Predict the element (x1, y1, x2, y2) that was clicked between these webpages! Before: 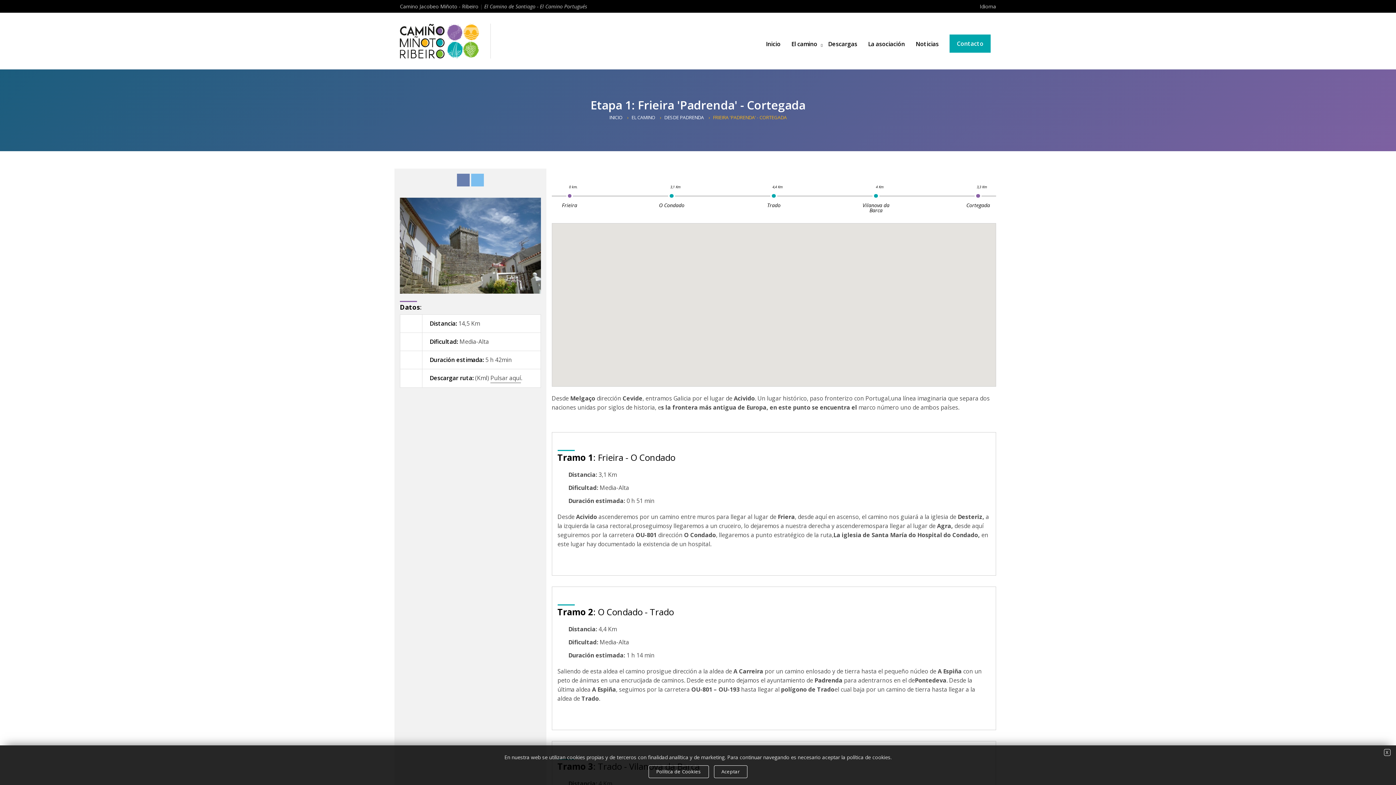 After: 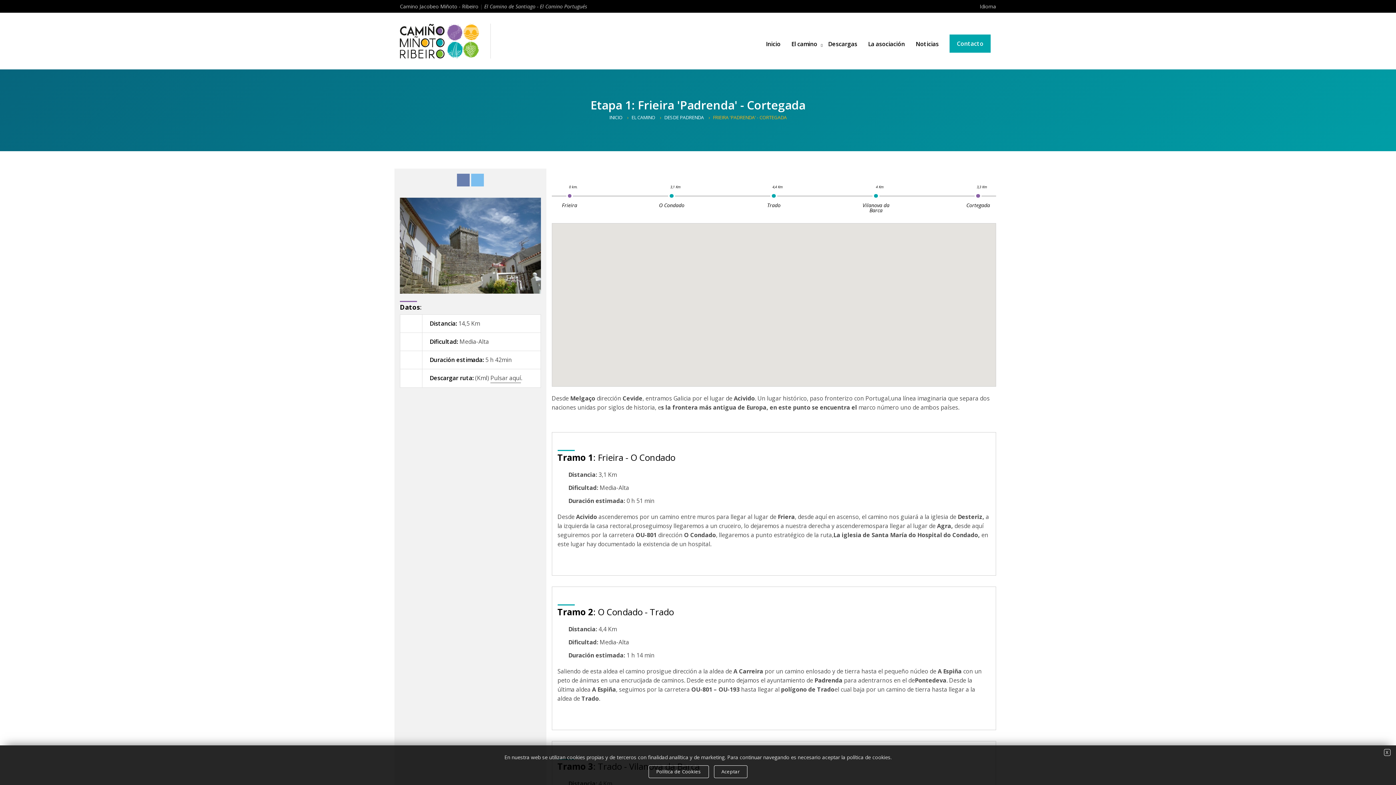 Action: label: Etapa 1: Frieira 'Padrenda' - Cortegada bbox: (590, 97, 805, 112)